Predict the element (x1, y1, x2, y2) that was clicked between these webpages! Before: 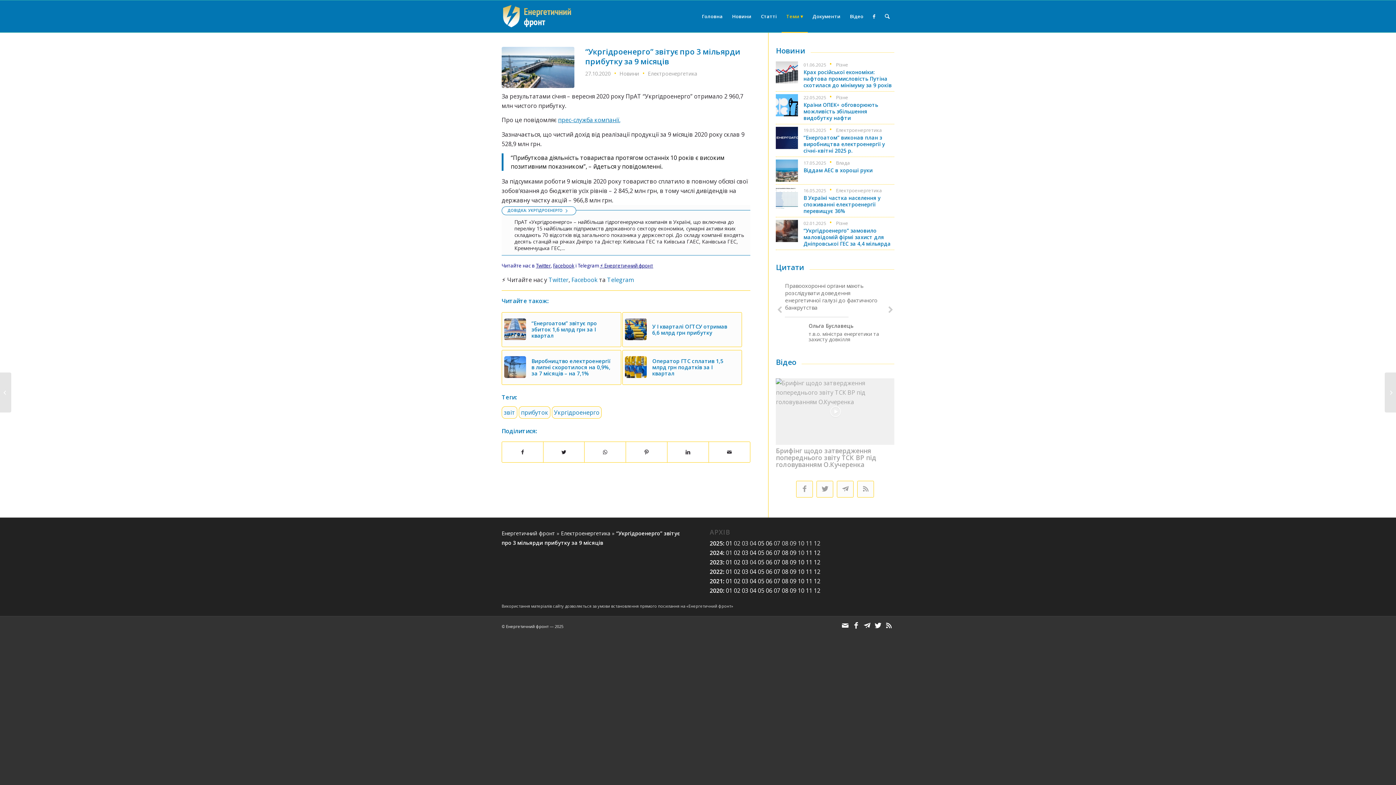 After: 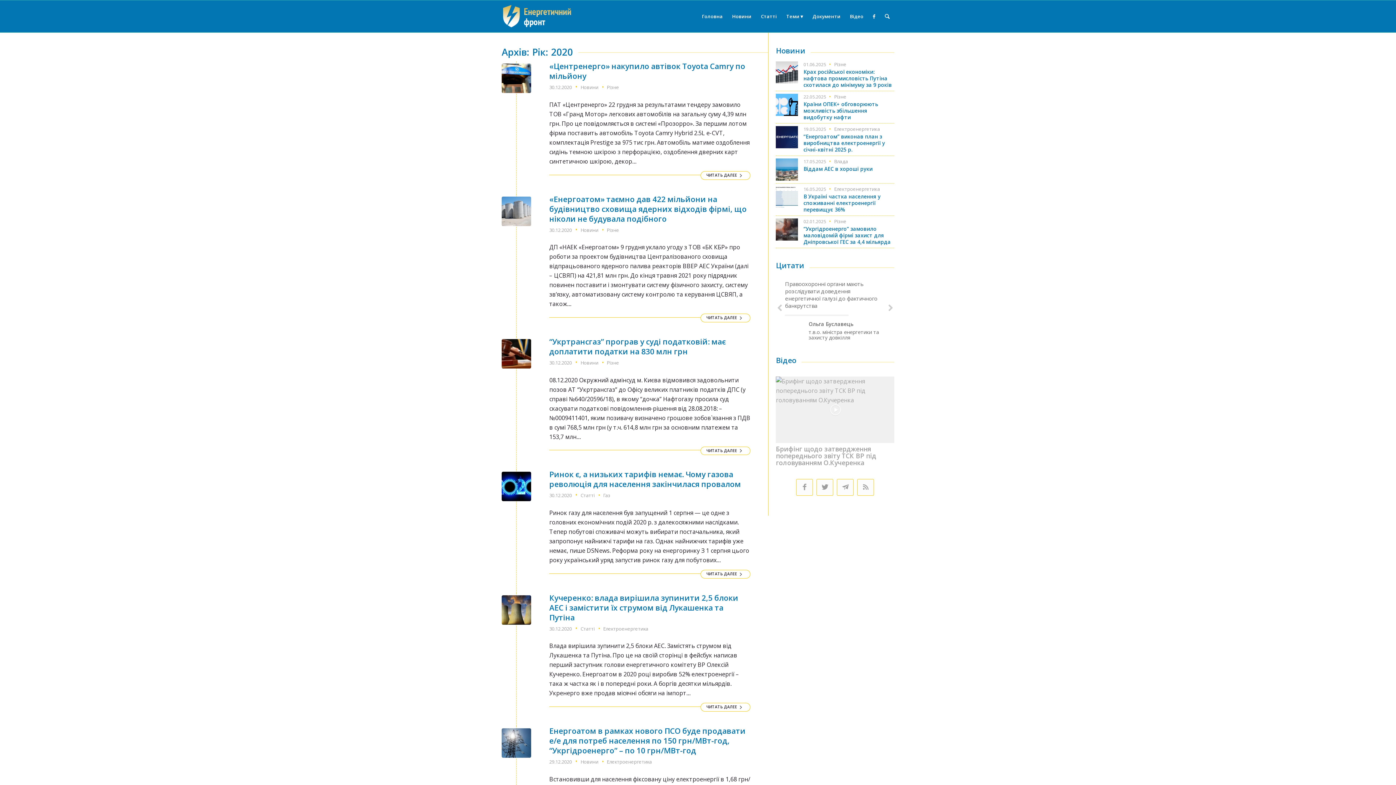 Action: label: 2020 bbox: (709, 586, 723, 594)